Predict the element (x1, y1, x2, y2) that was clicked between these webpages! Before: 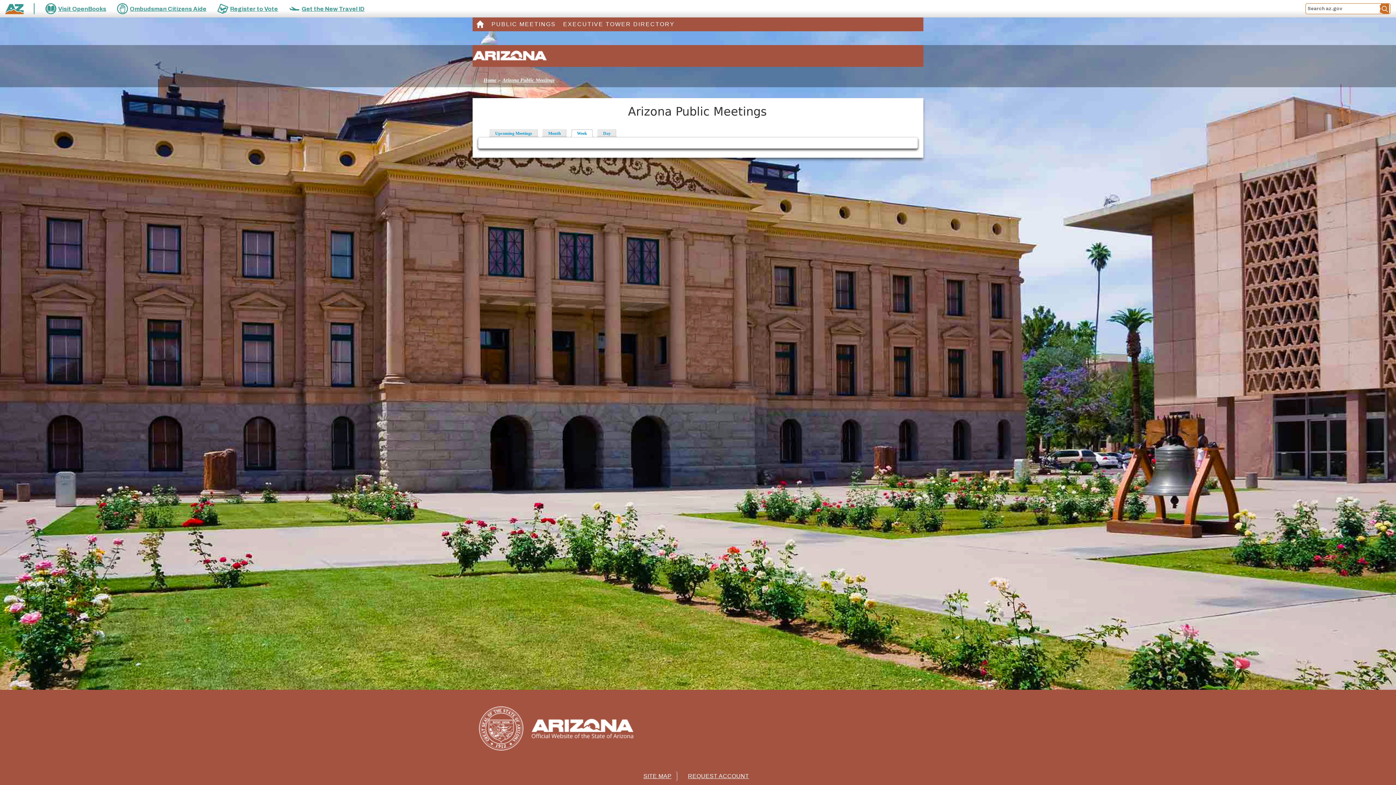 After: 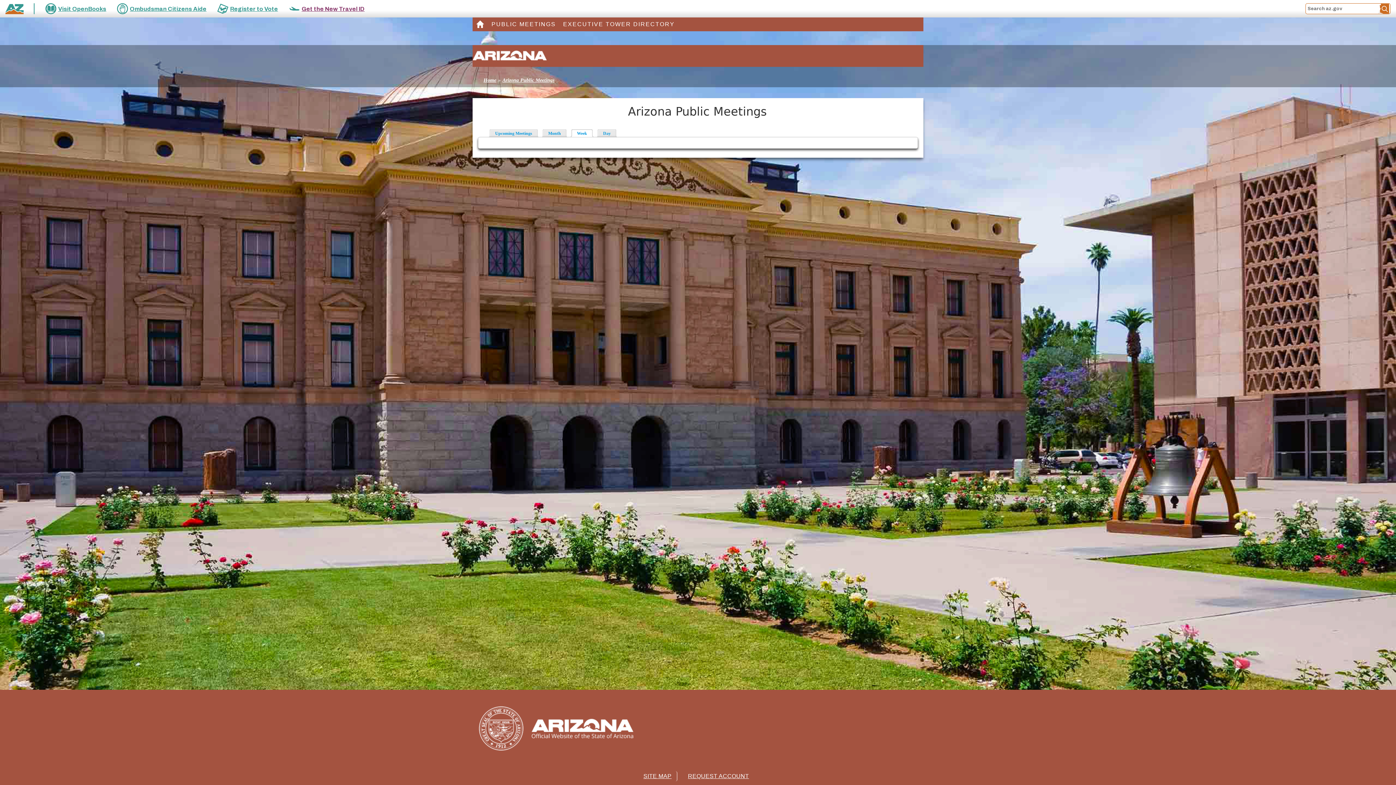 Action: label: Get the New Travel ID bbox: (288, 3, 364, 14)